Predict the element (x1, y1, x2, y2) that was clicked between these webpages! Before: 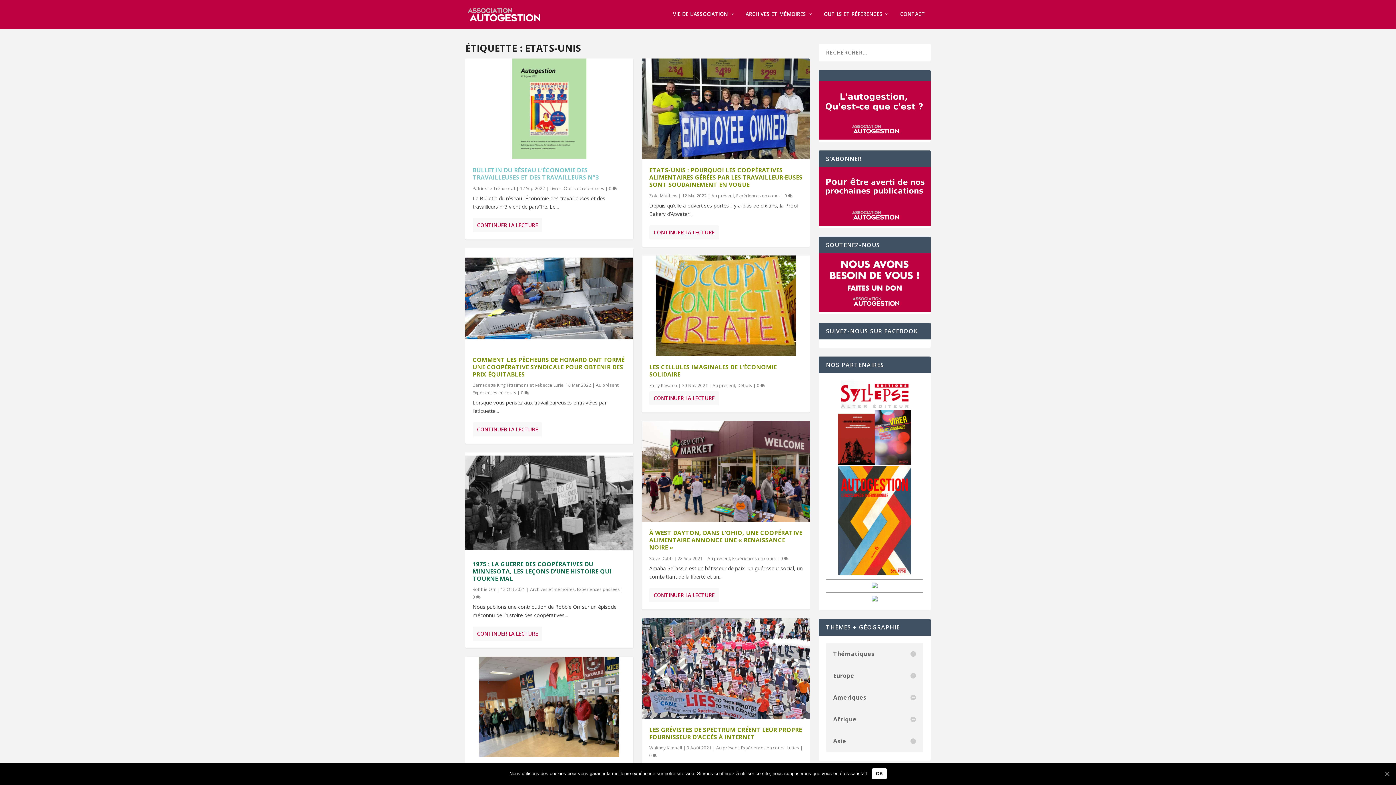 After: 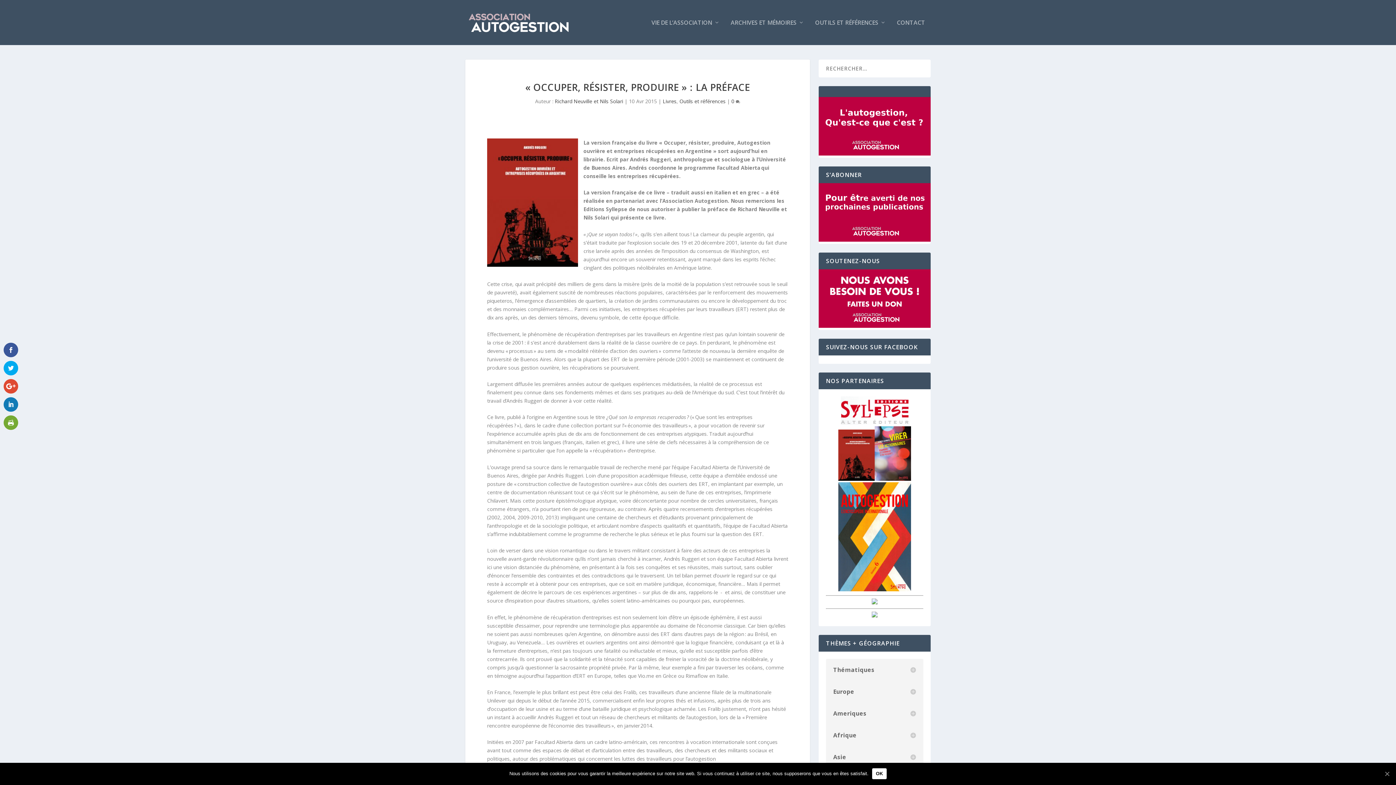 Action: bbox: (838, 459, 874, 466)